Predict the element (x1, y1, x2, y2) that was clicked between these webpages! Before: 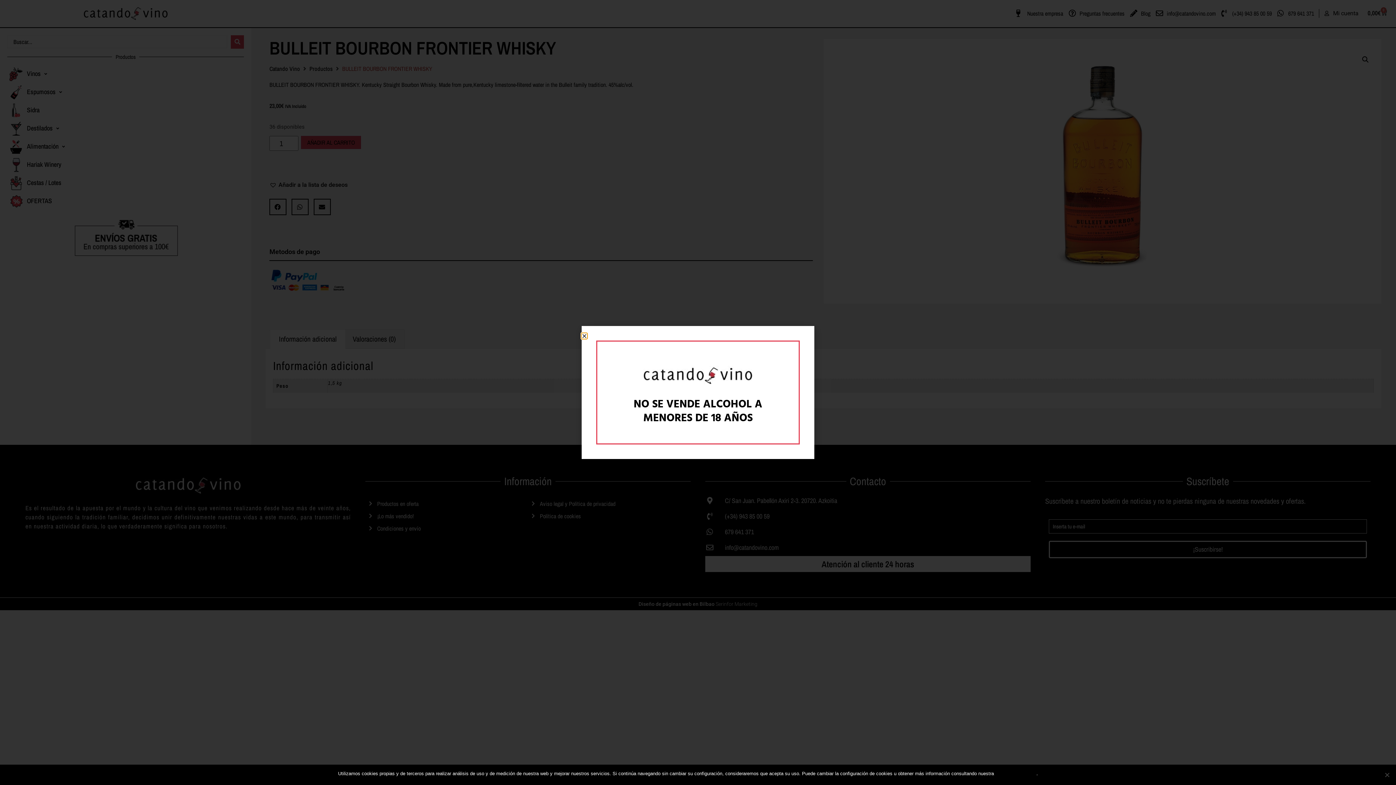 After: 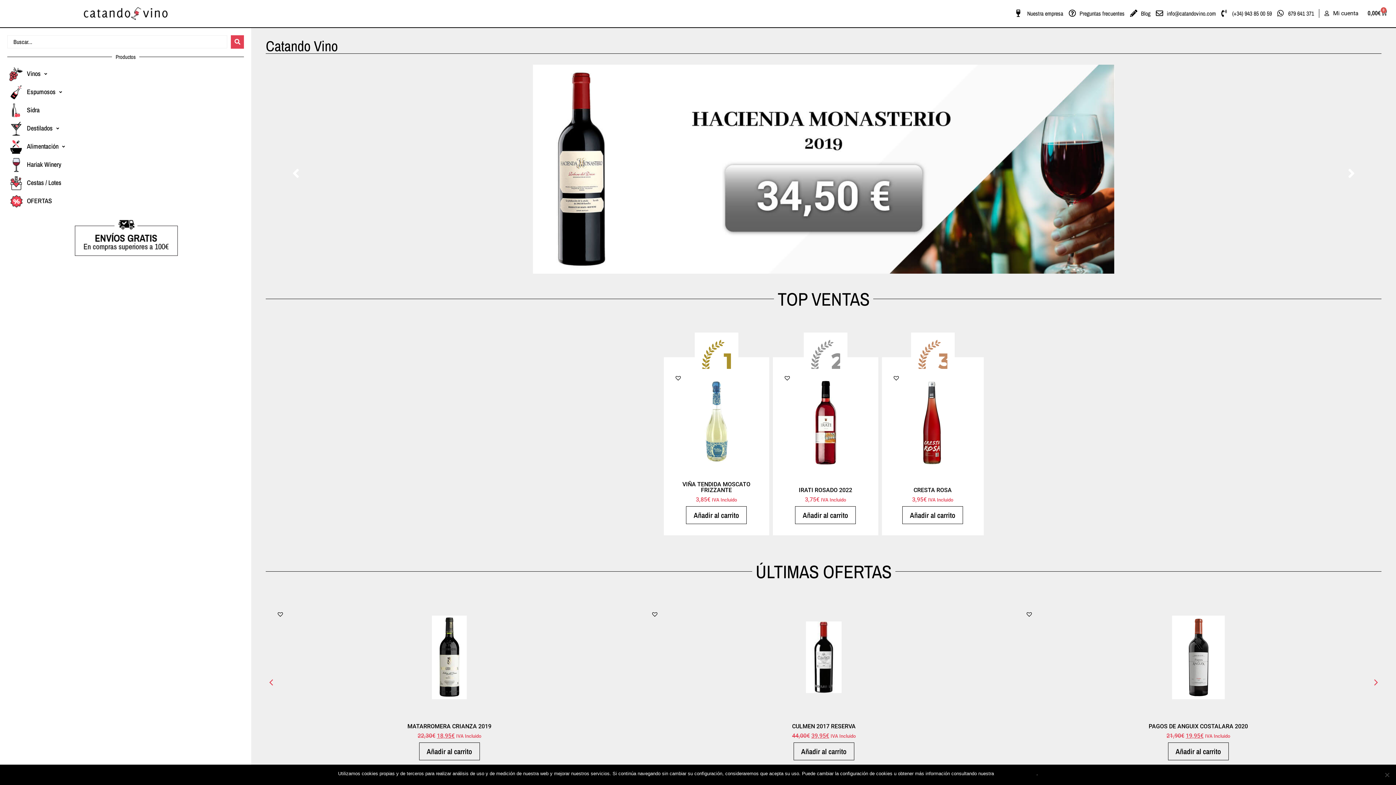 Action: bbox: (995, 771, 1036, 776) label: Política de Cookies